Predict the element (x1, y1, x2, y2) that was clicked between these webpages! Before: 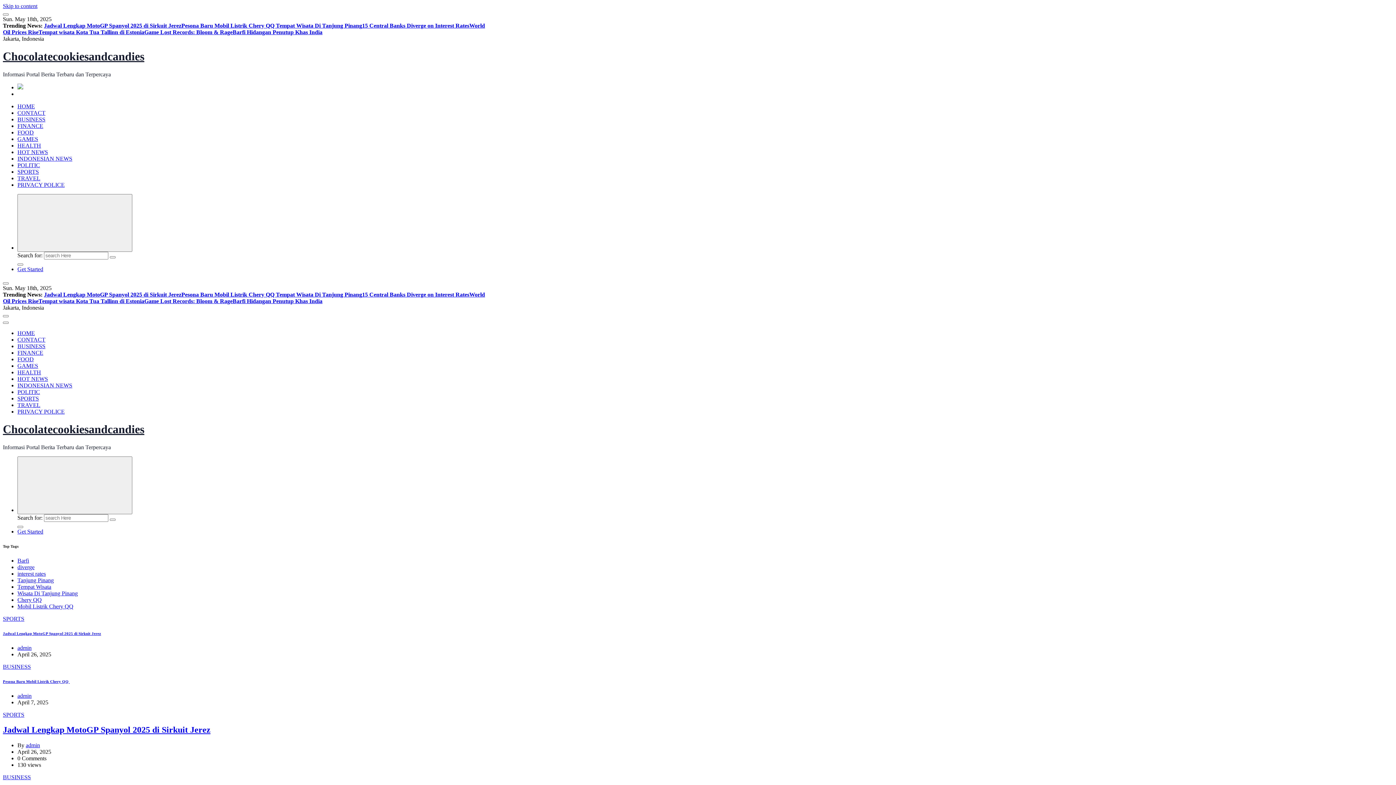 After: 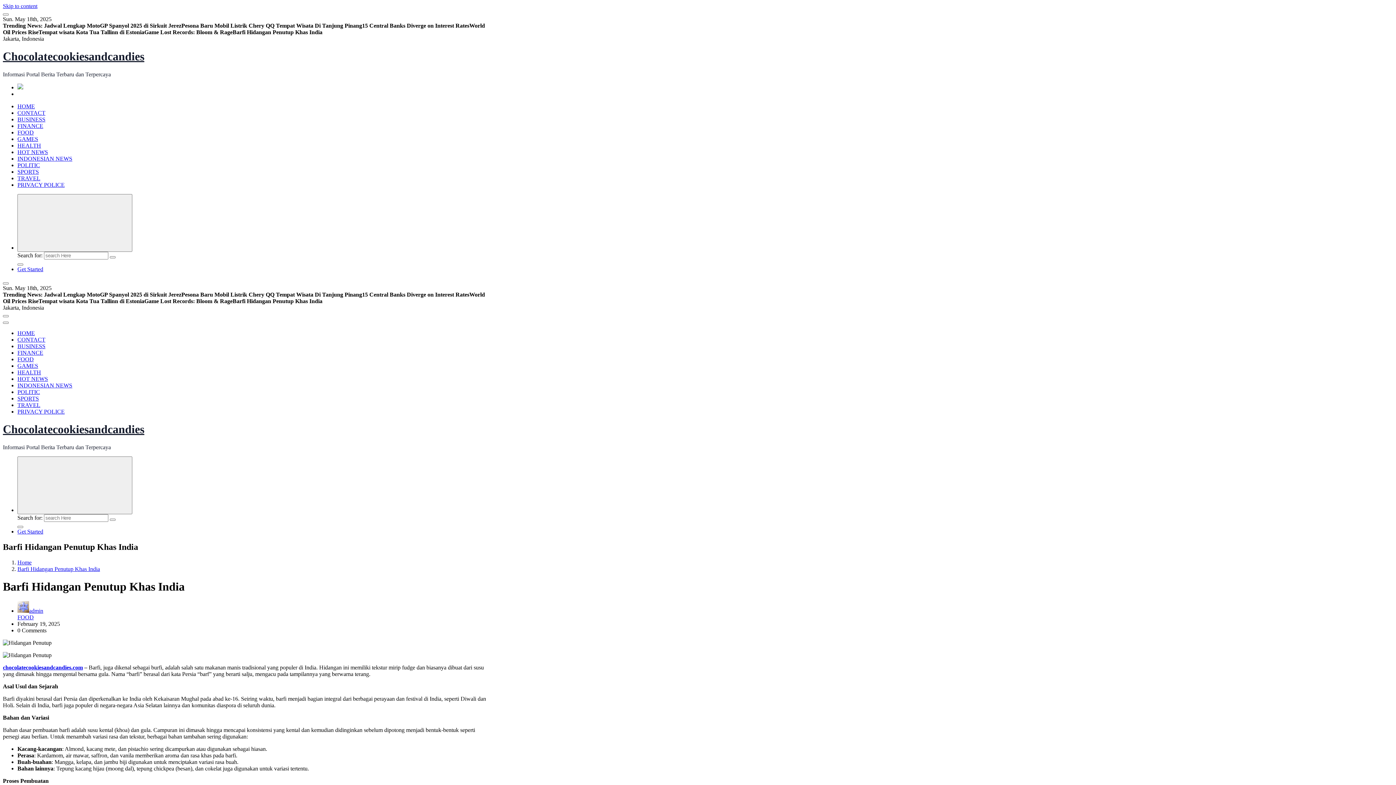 Action: bbox: (232, 298, 322, 304) label: Barfi Hidangan Penutup Khas India